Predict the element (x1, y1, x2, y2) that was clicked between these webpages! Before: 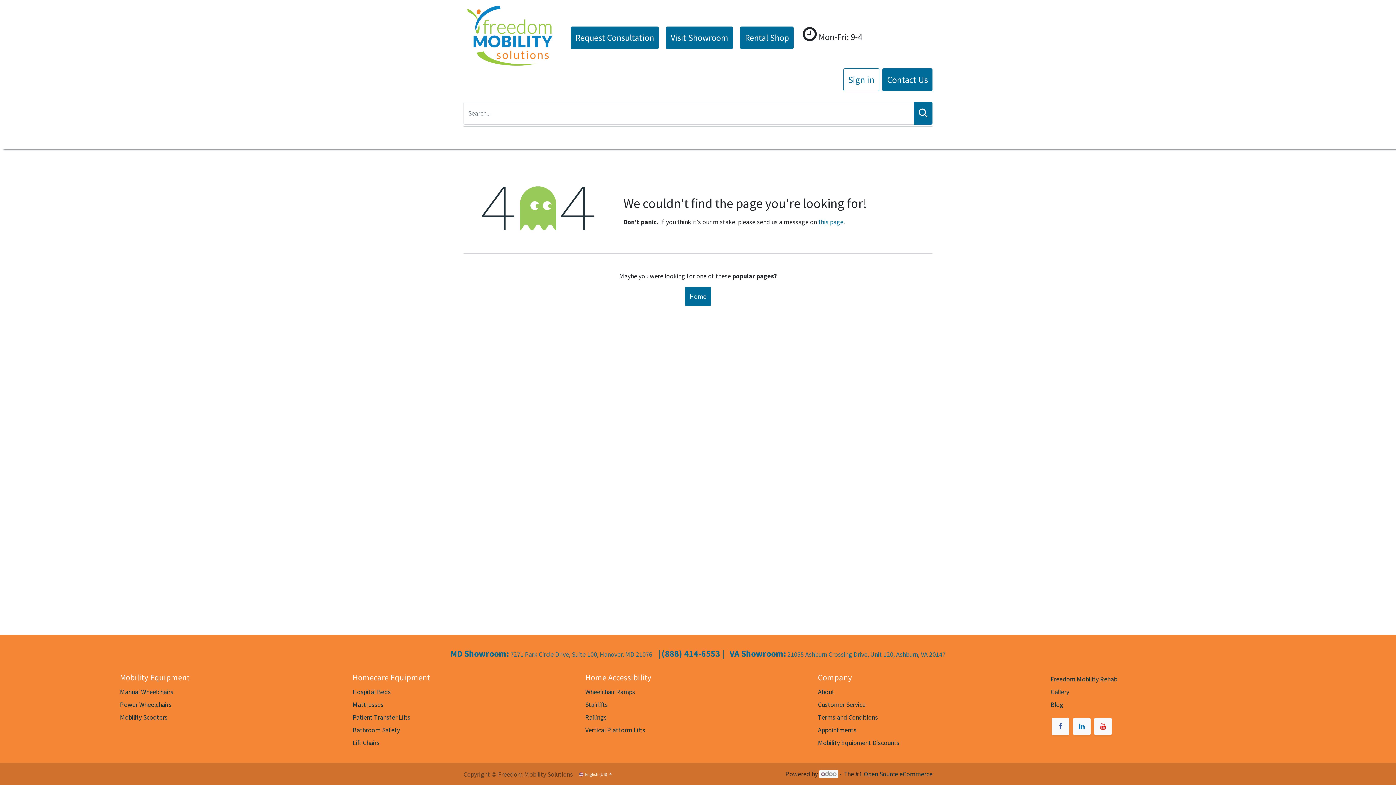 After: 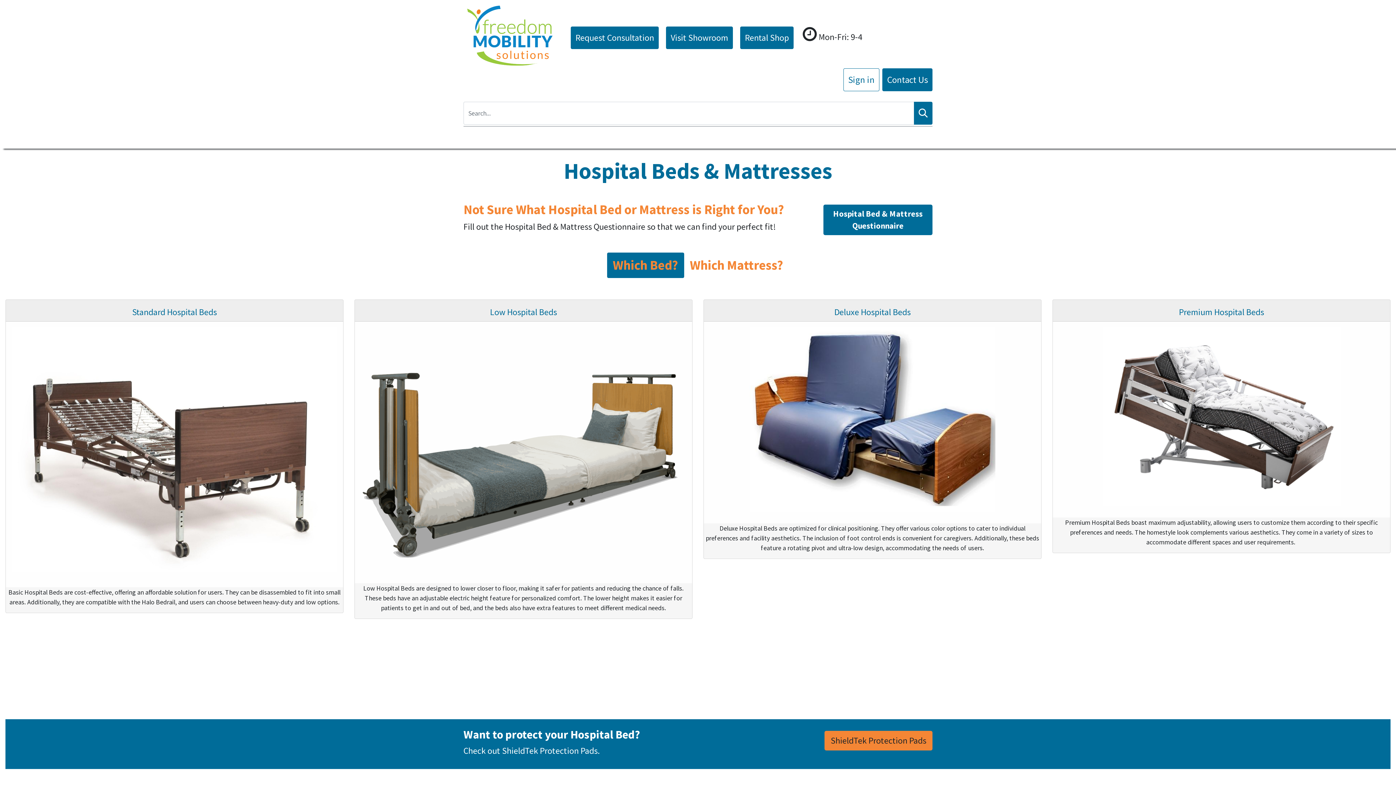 Action: label: Mattresses bbox: (352, 700, 383, 709)